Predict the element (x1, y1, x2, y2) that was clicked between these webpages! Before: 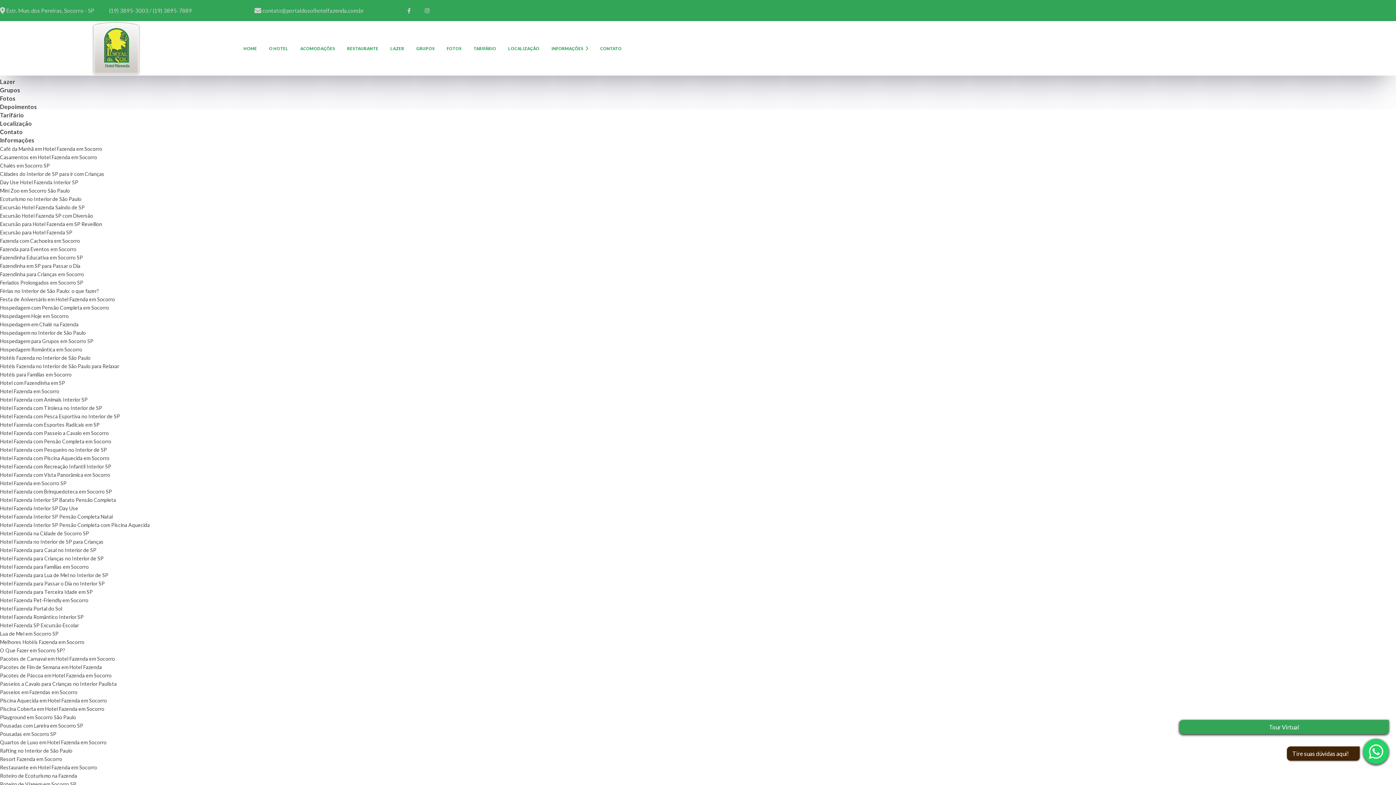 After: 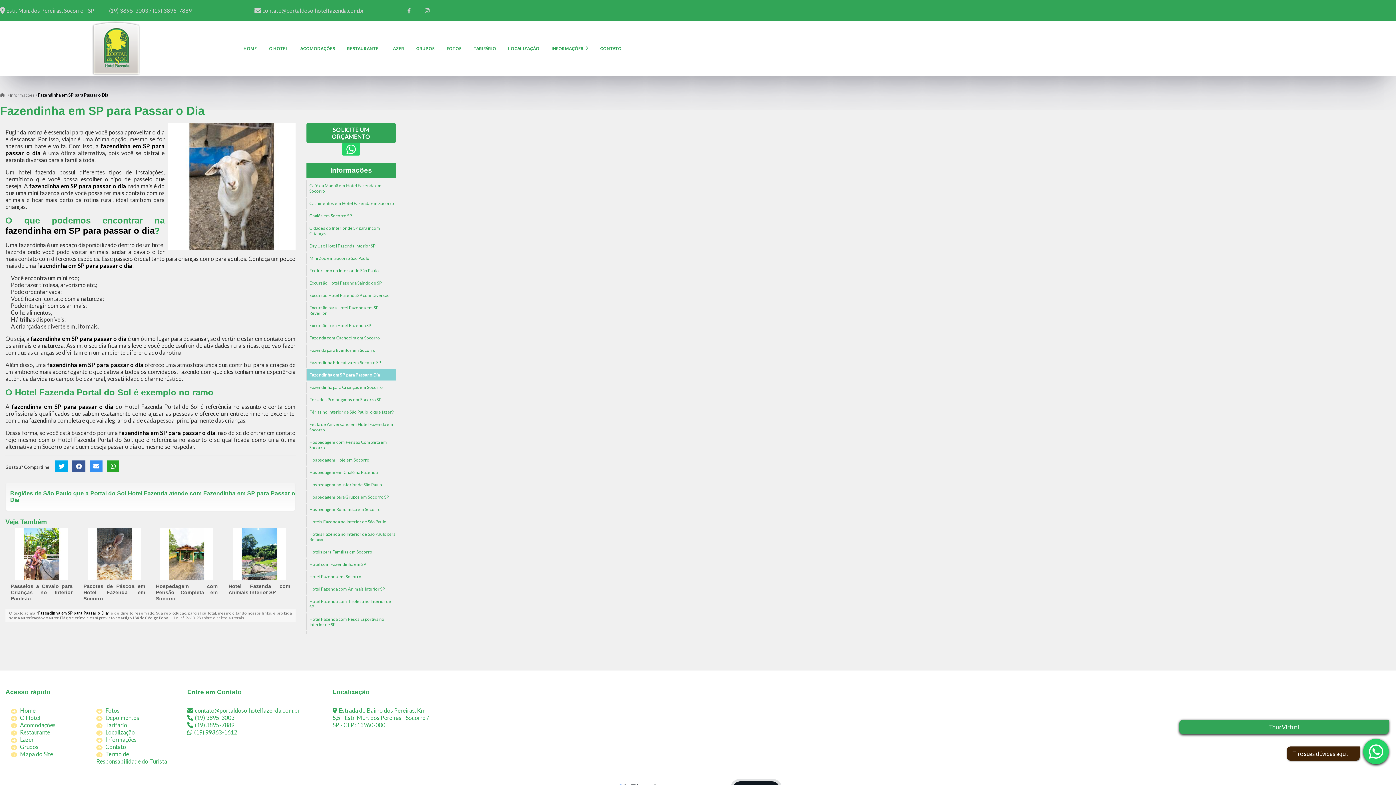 Action: label: Fazendinha em SP para Passar o Dia bbox: (0, 262, 80, 269)